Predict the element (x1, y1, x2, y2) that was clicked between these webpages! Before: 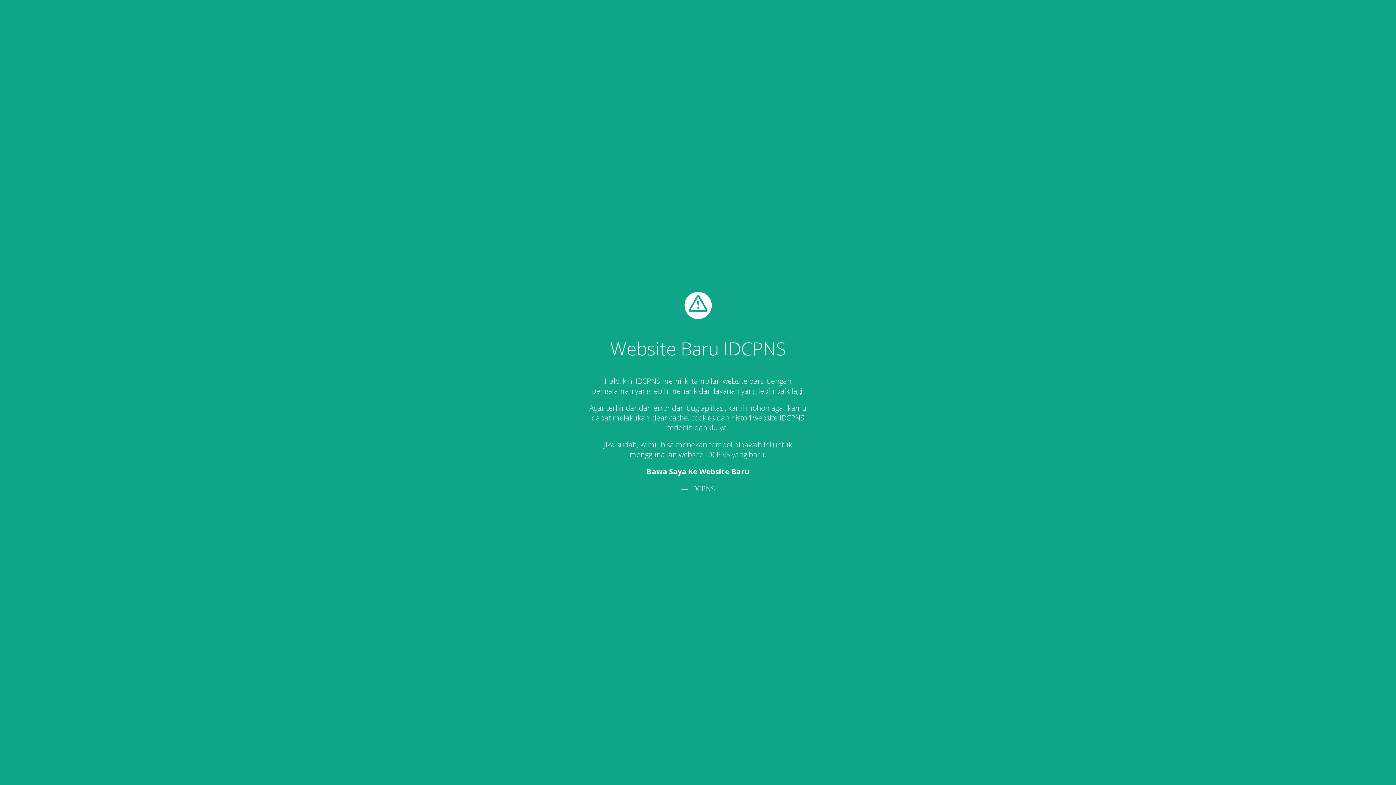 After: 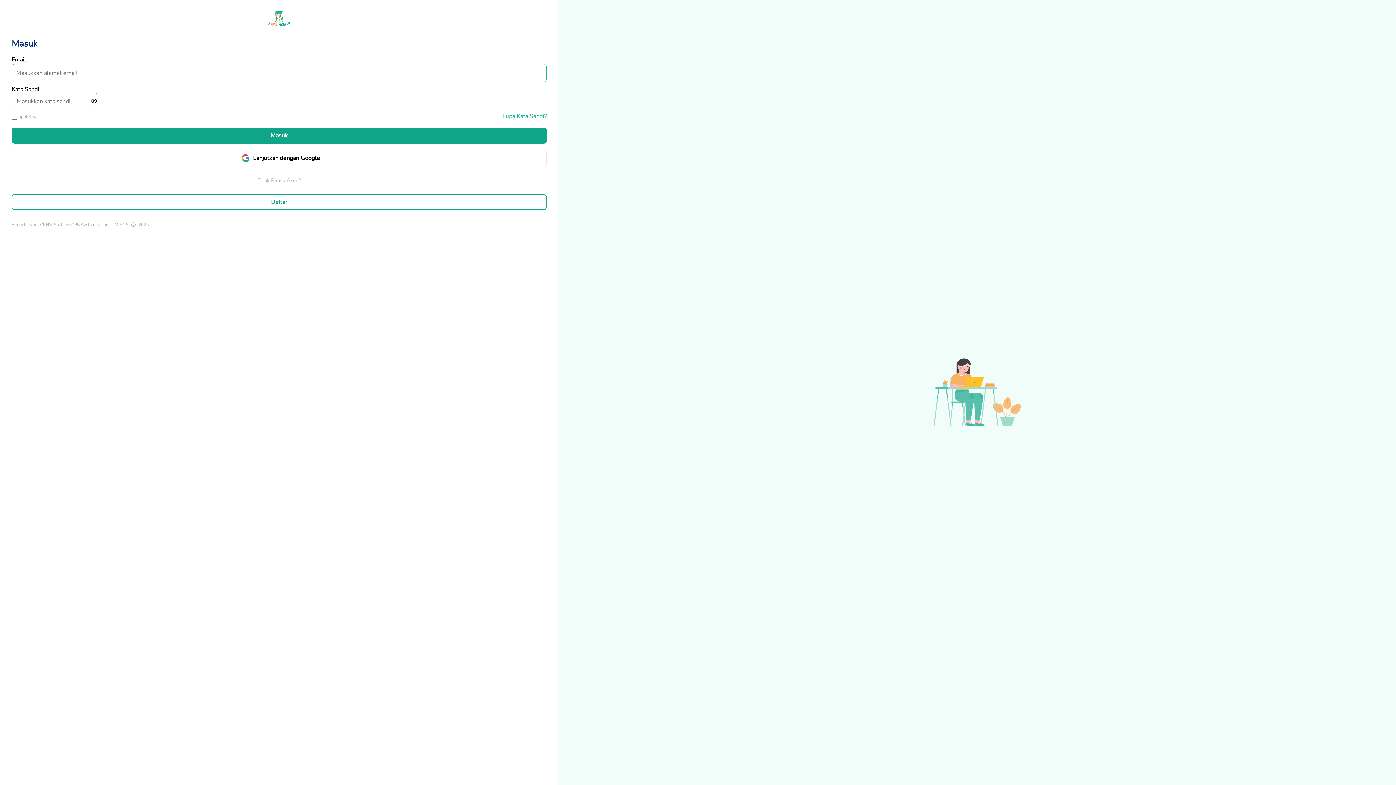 Action: label: Bawa Saya Ke Website Baru bbox: (646, 466, 749, 476)